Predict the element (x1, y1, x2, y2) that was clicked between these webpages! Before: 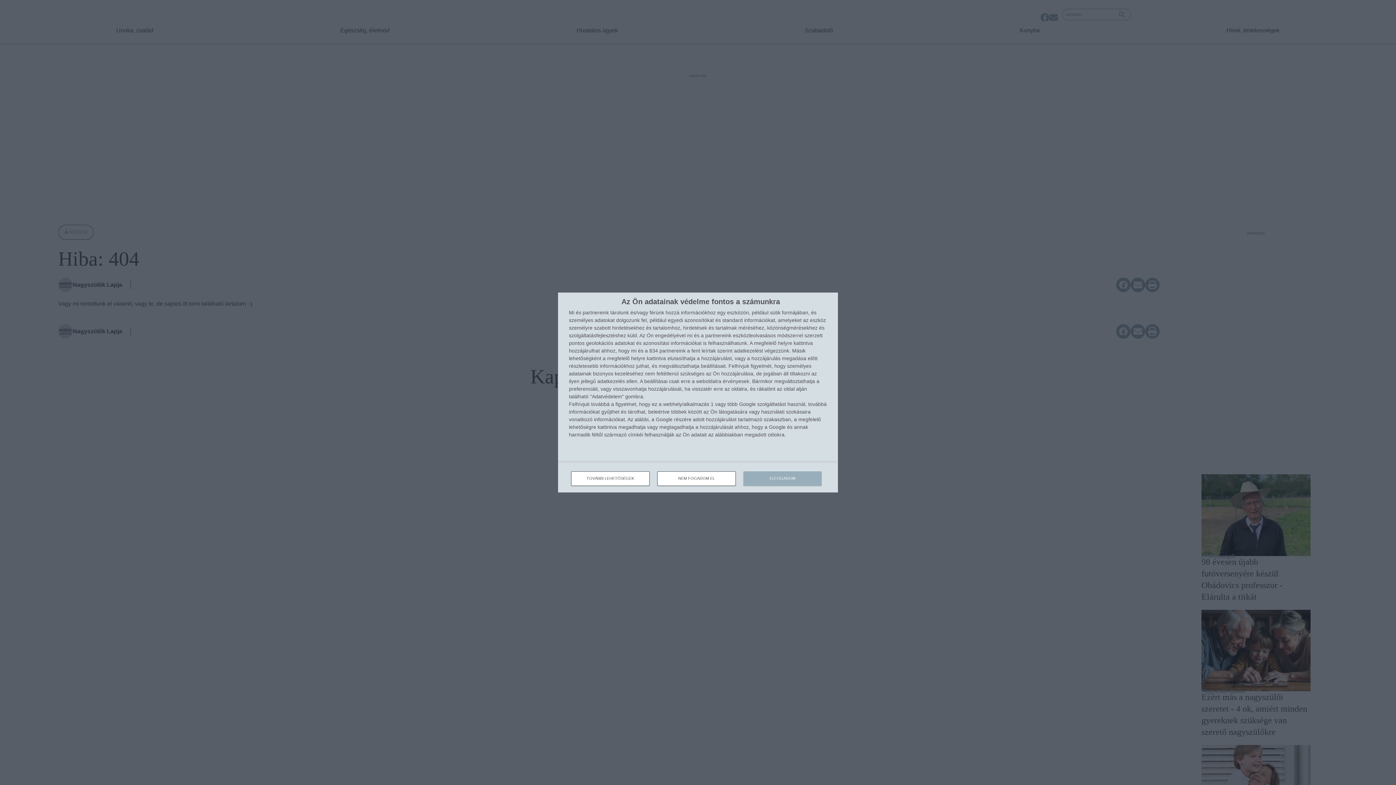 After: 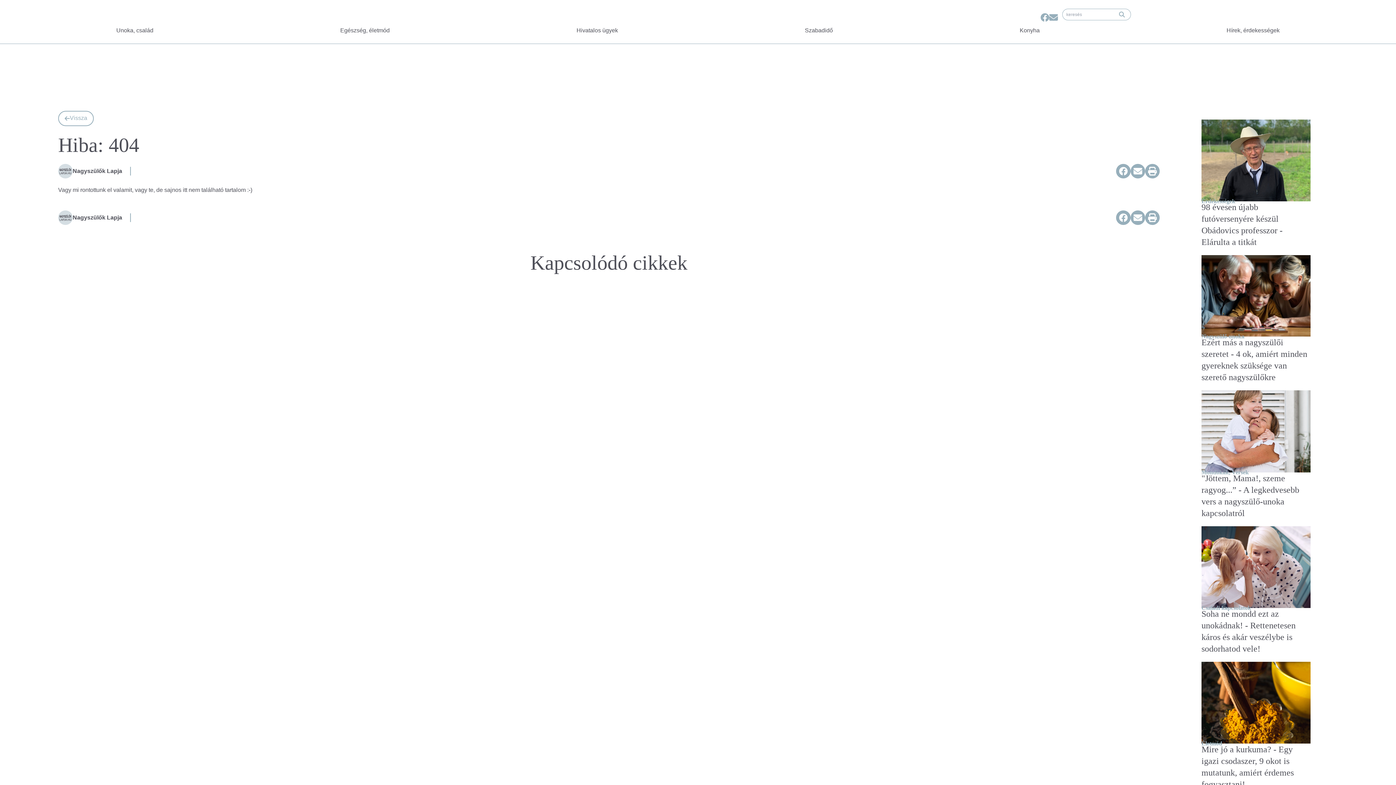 Action: label: ELFOGADOM bbox: (743, 471, 821, 486)